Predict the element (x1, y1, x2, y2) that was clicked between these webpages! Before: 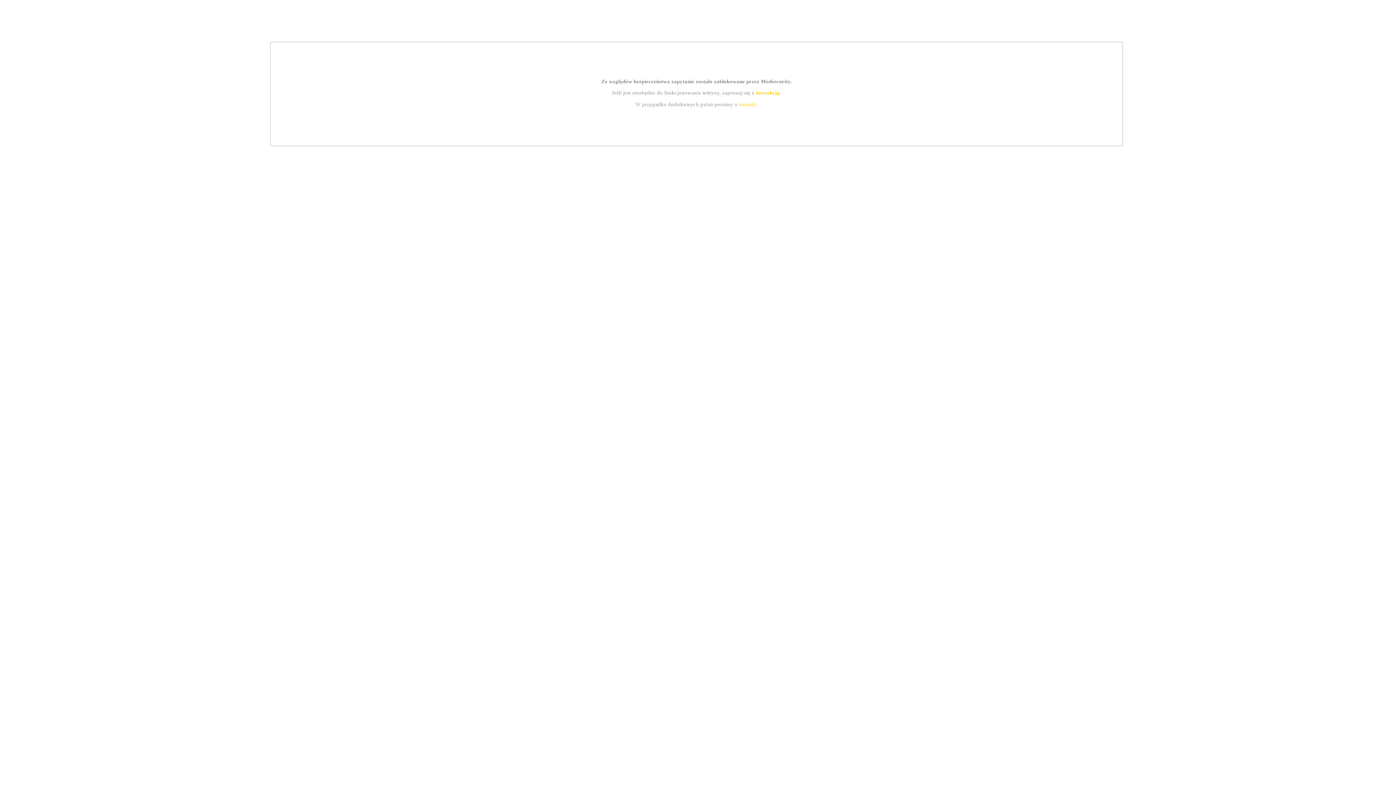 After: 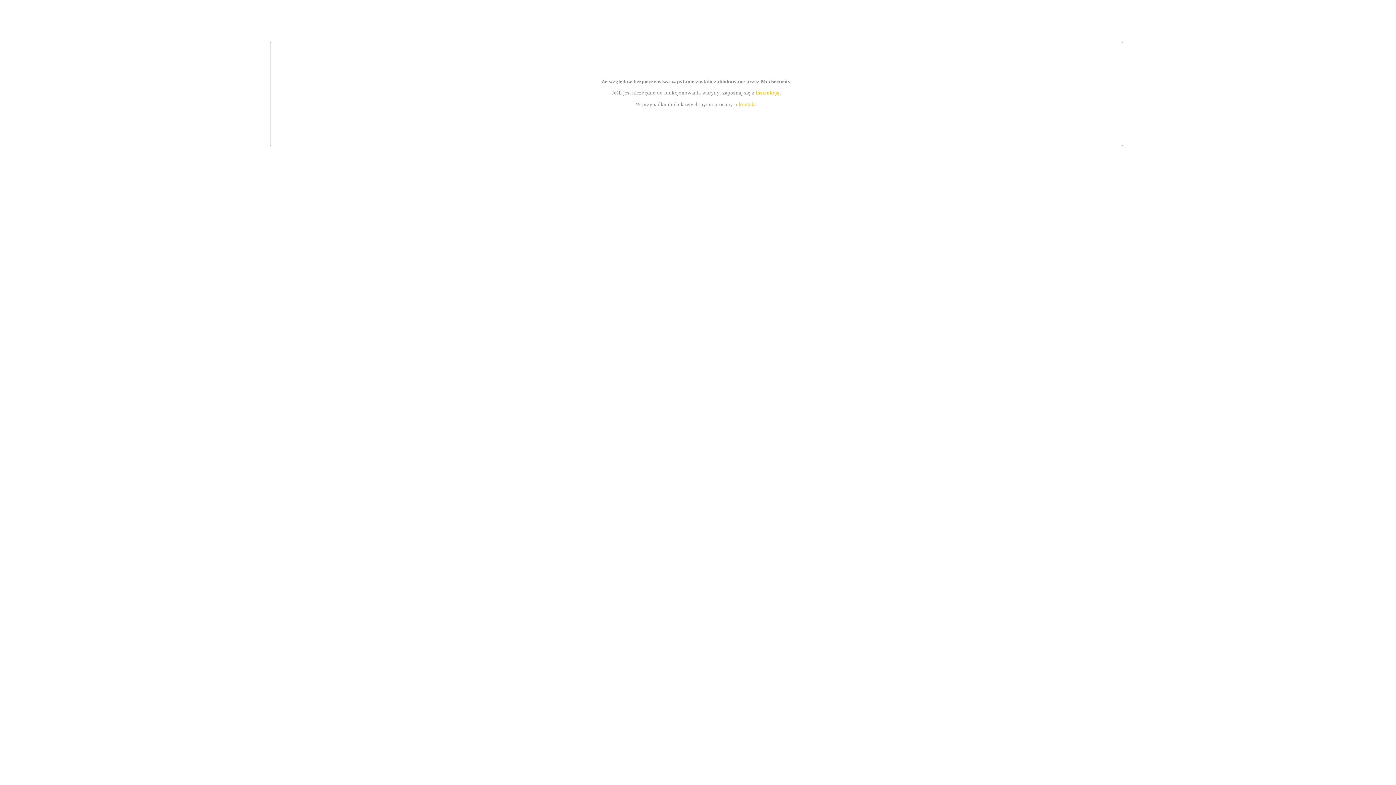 Action: label: instrukcją bbox: (755, 89, 779, 95)